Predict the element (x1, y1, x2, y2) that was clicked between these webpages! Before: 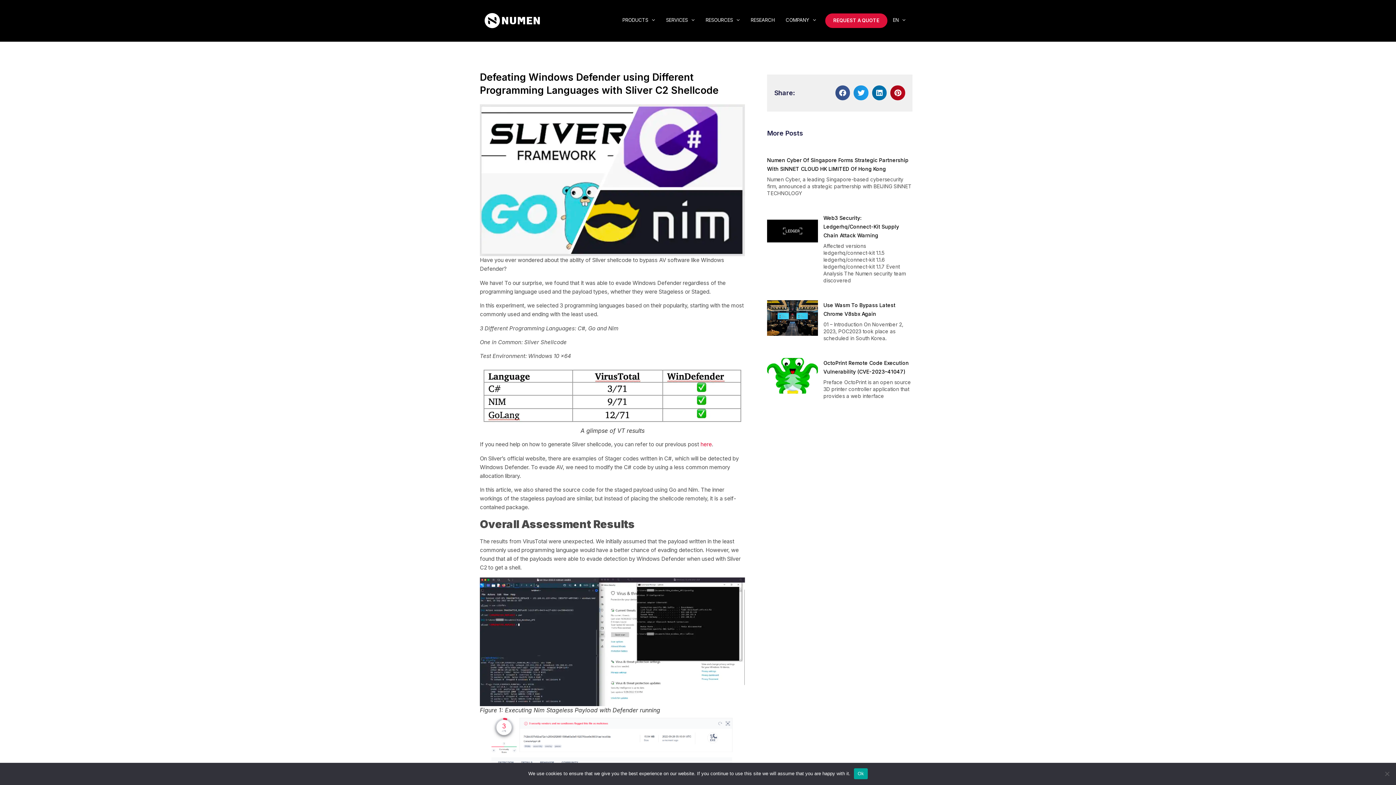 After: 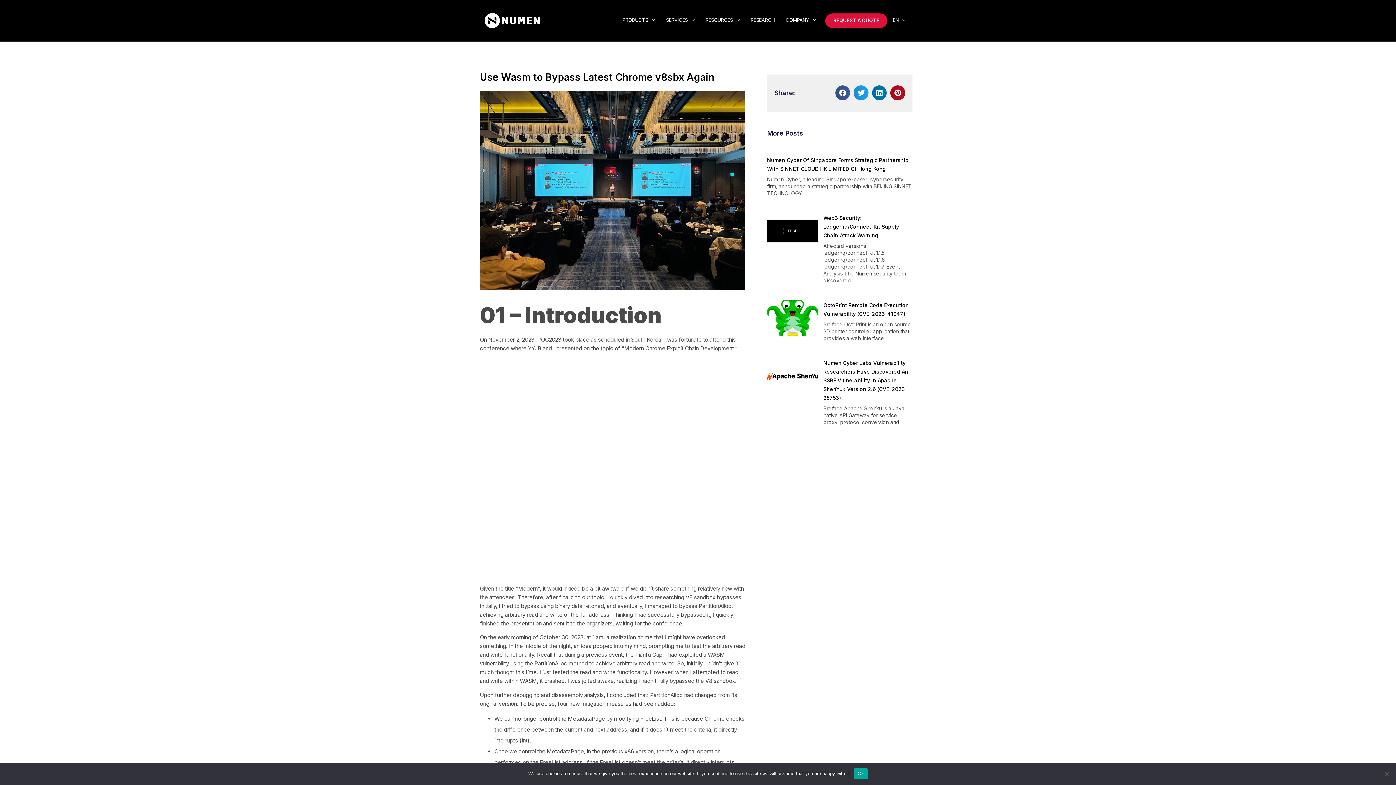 Action: bbox: (767, 300, 818, 345)